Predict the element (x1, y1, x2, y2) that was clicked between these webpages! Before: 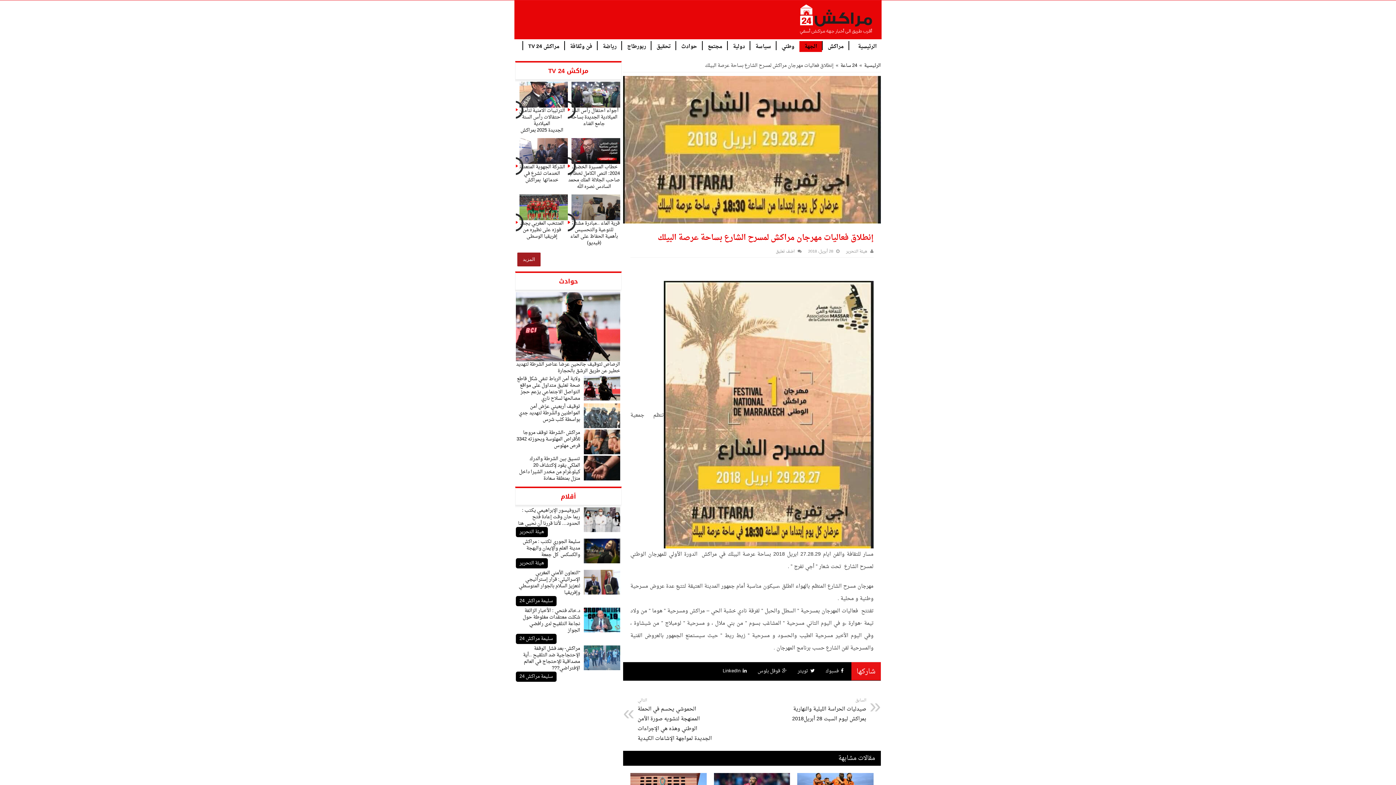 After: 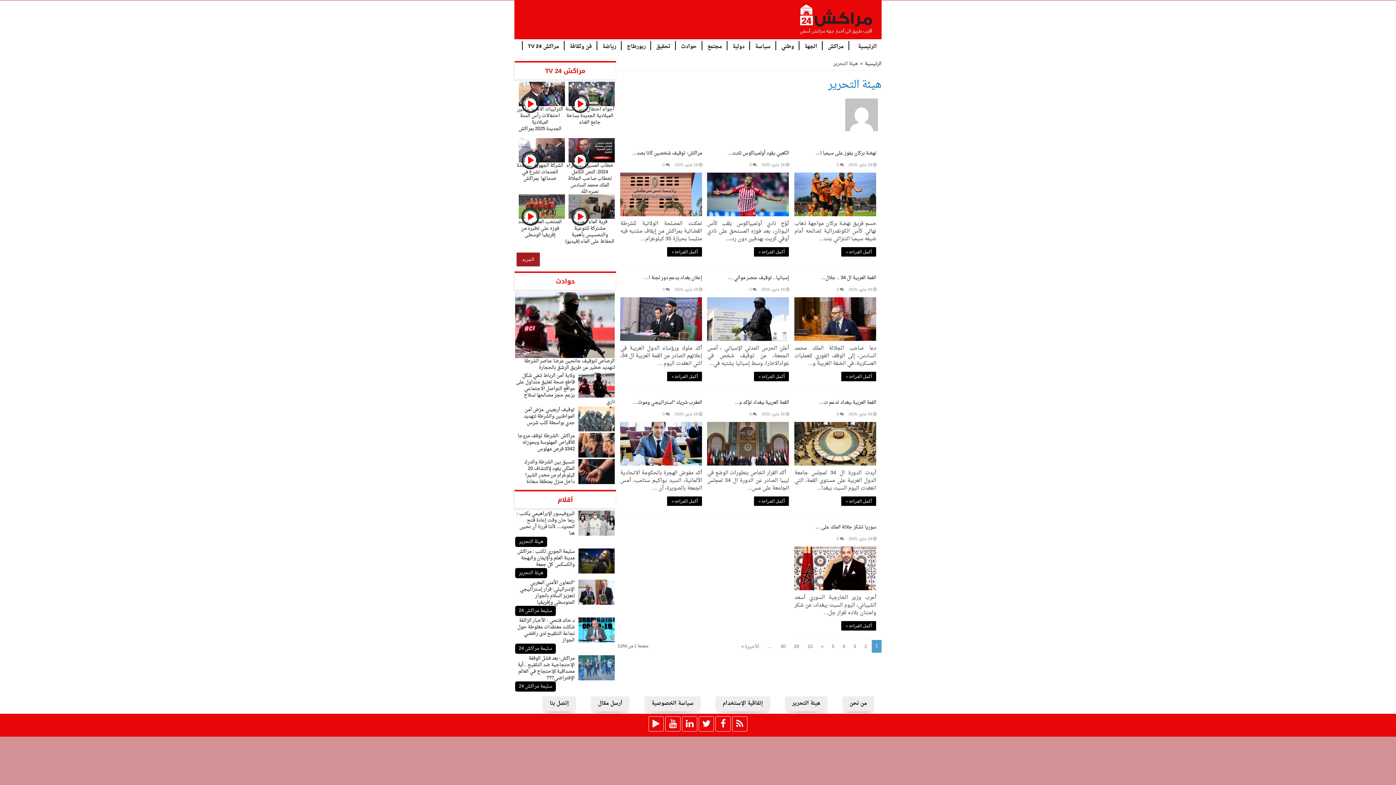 Action: label: هيئة التحرير bbox: (519, 527, 544, 536)